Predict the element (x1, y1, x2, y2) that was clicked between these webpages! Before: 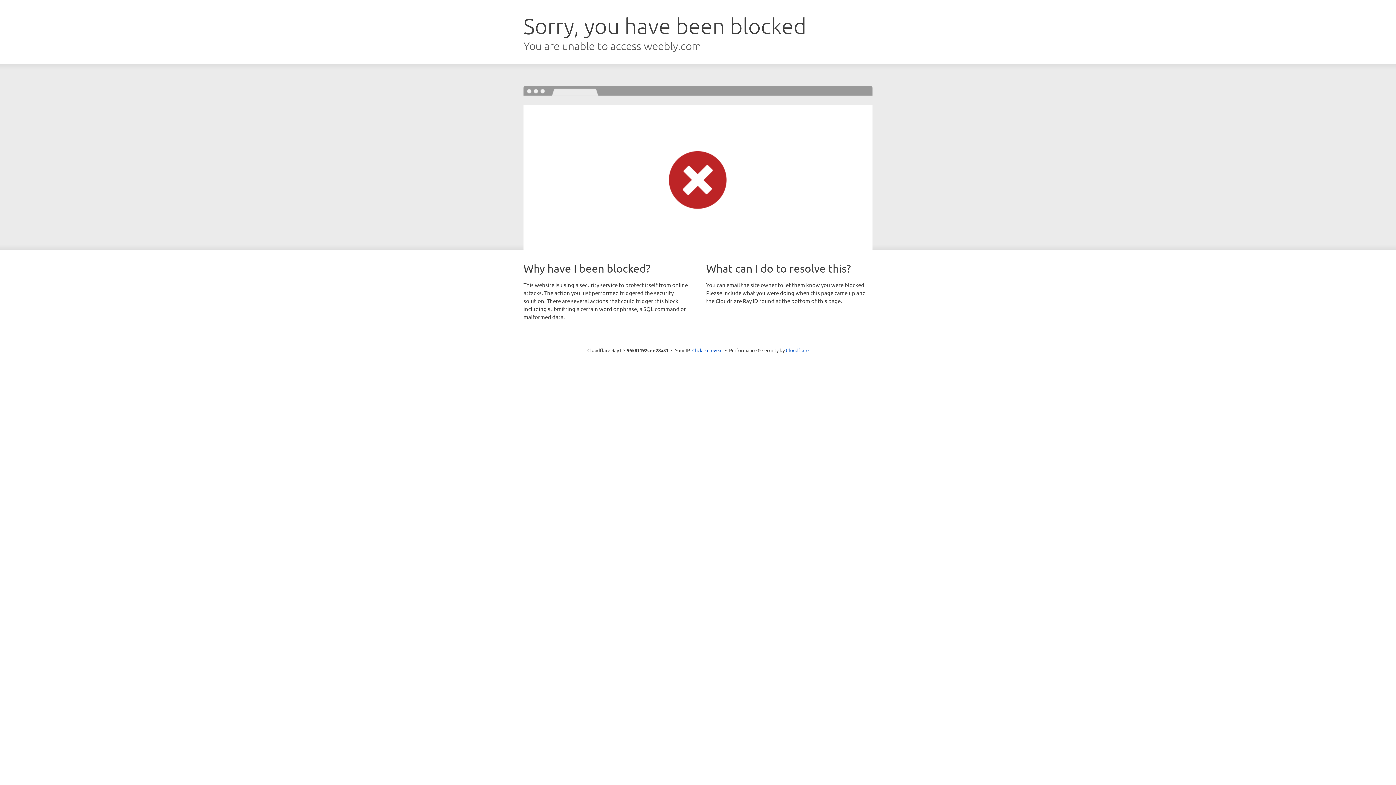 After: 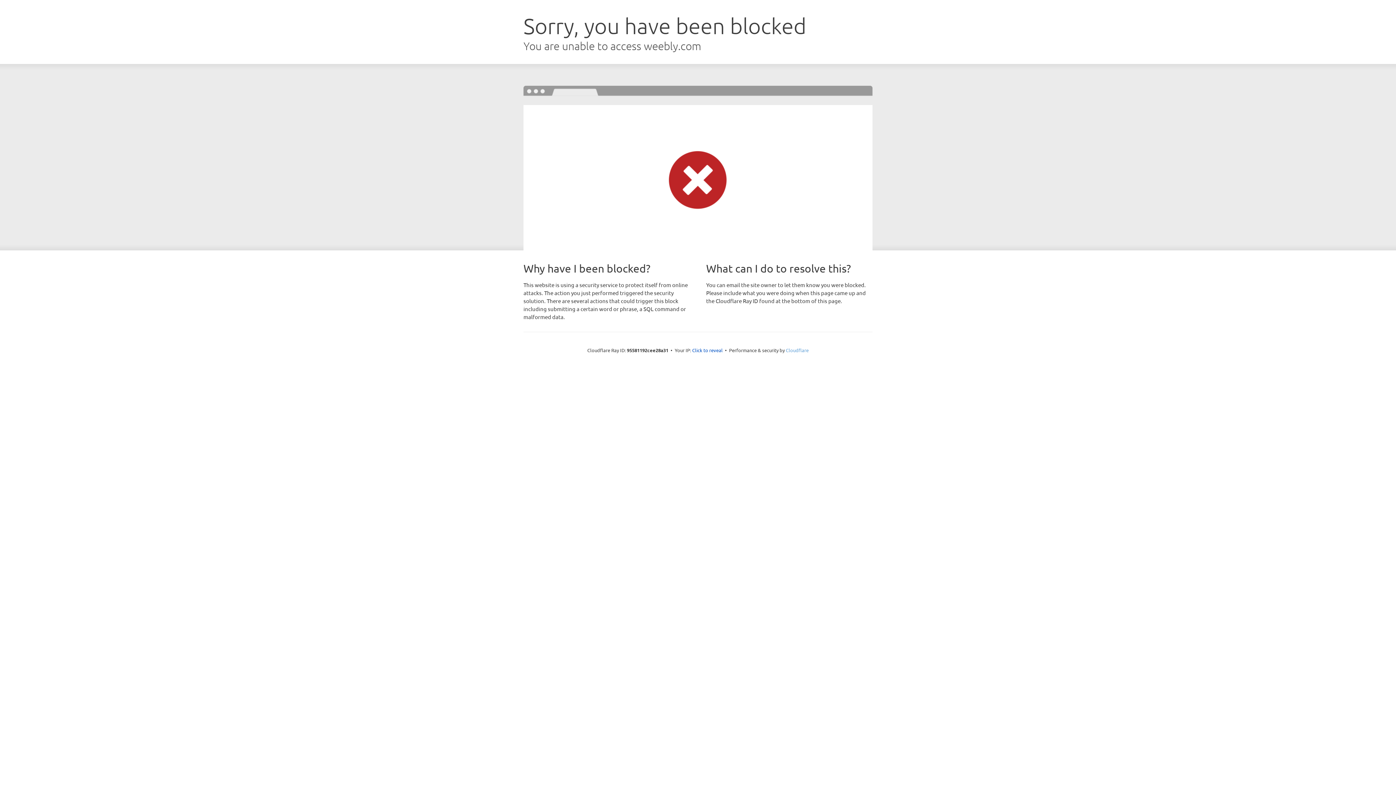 Action: bbox: (786, 347, 808, 353) label: Cloudflare